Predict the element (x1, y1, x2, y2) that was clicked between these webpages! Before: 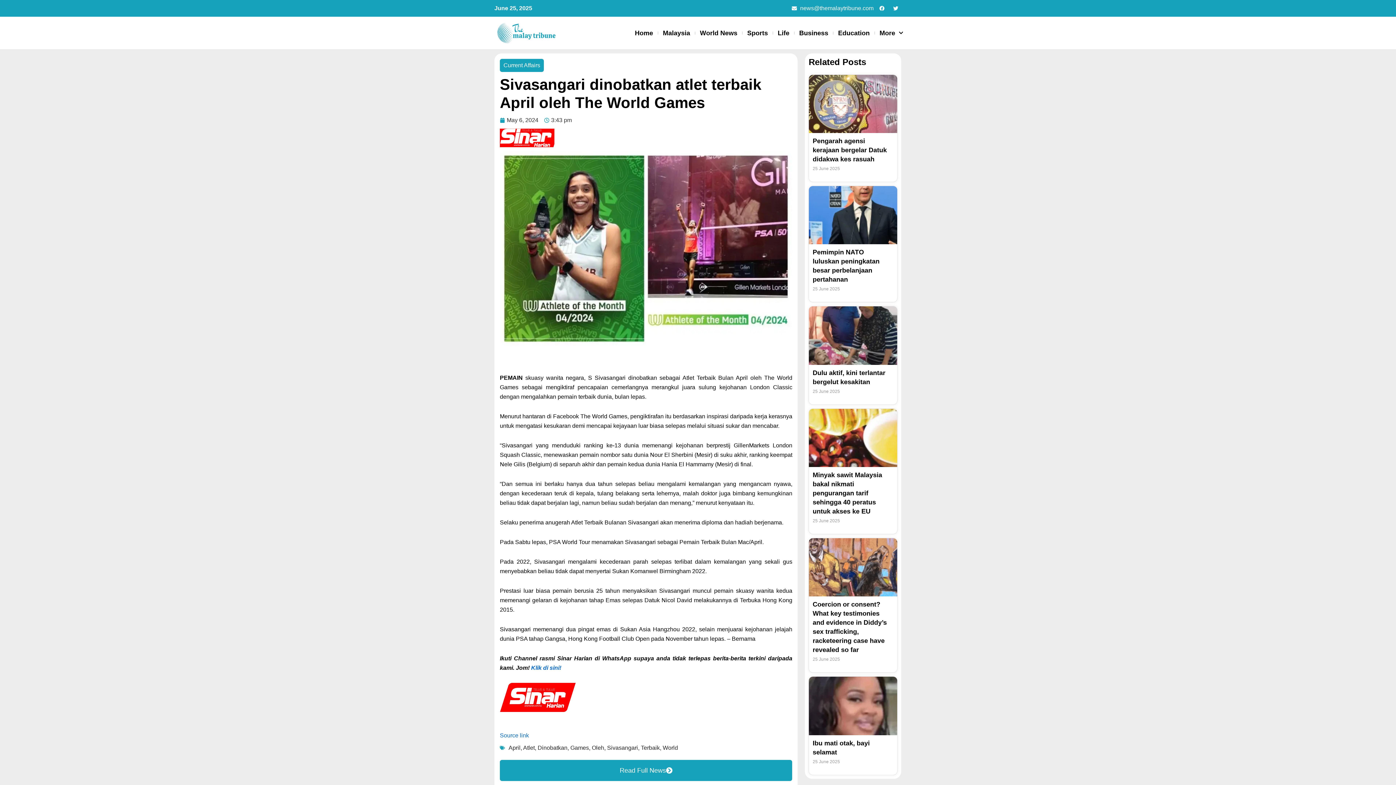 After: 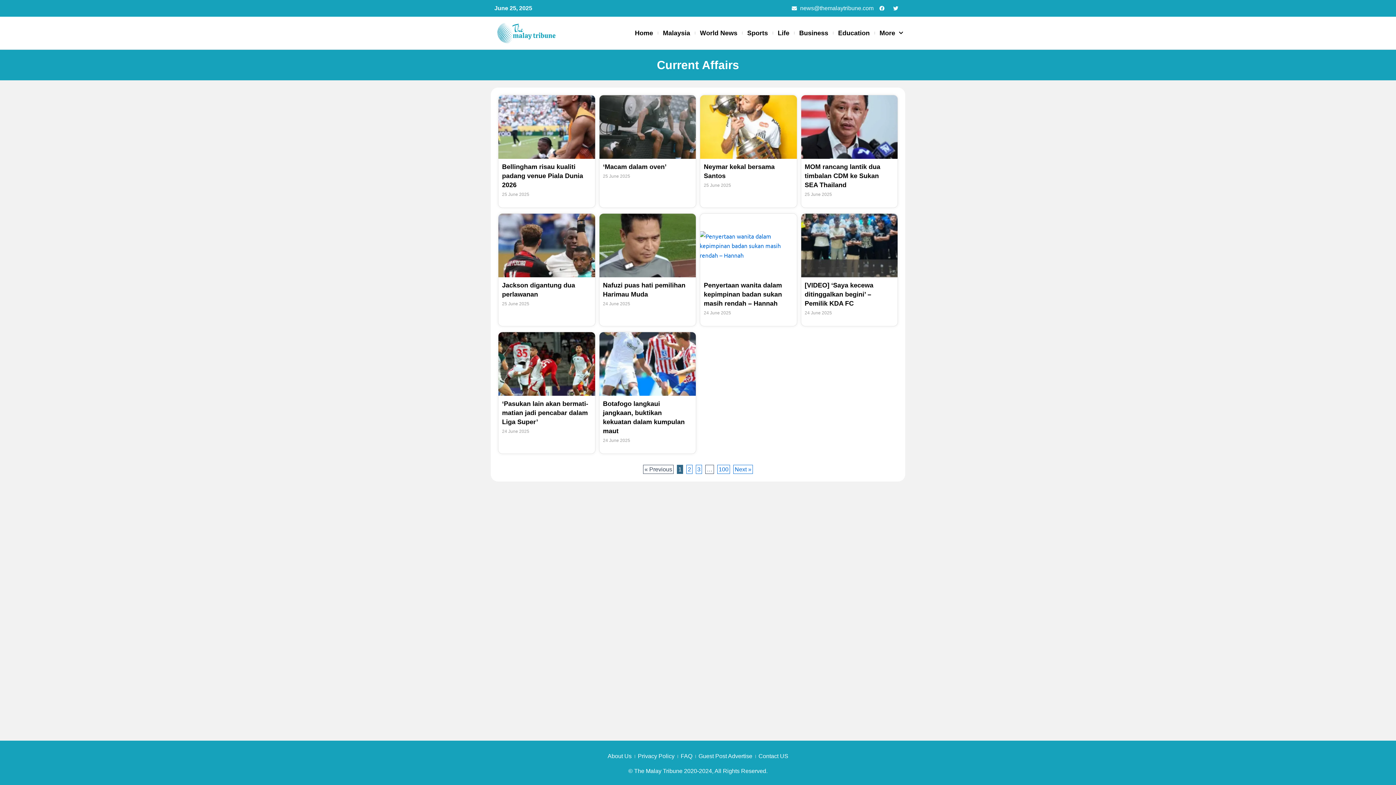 Action: label: Current Affairs bbox: (503, 62, 540, 68)